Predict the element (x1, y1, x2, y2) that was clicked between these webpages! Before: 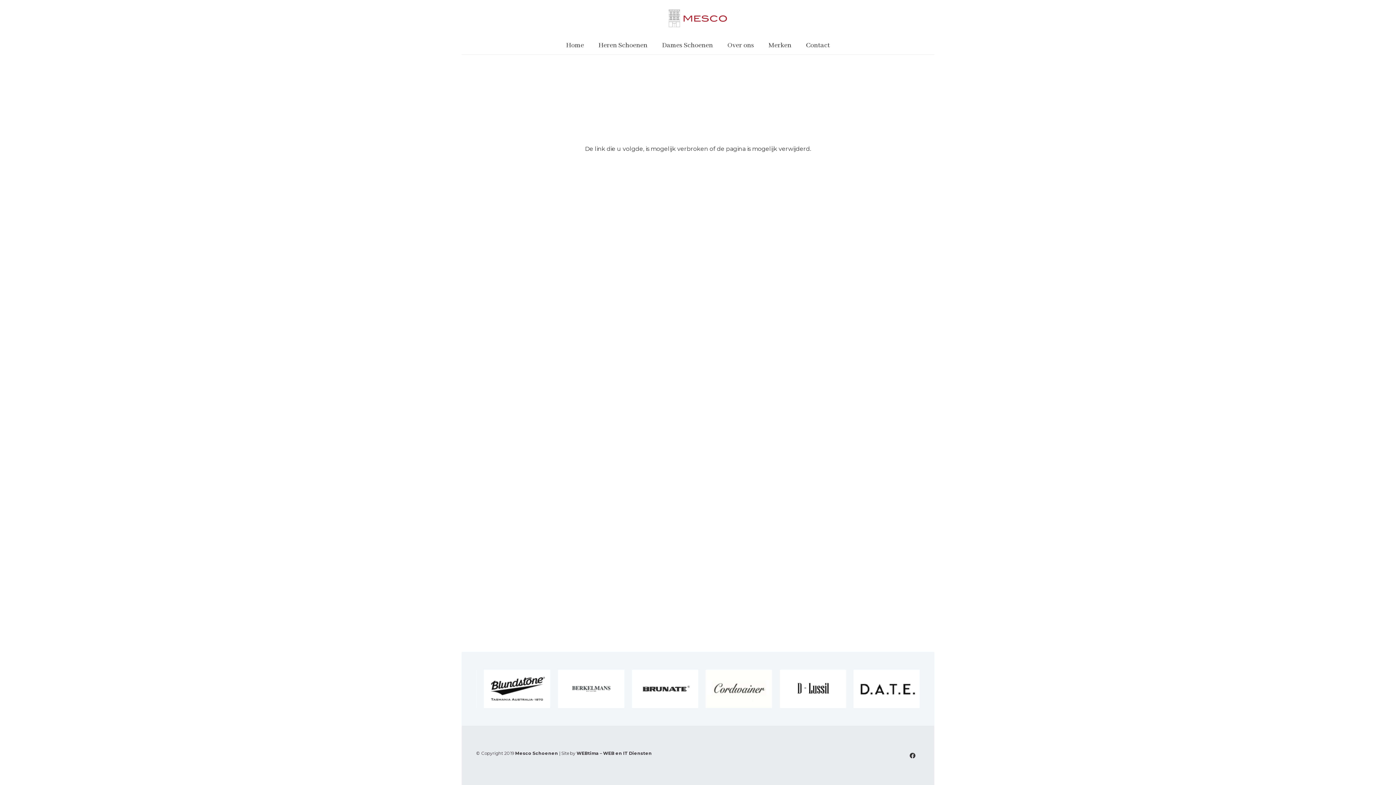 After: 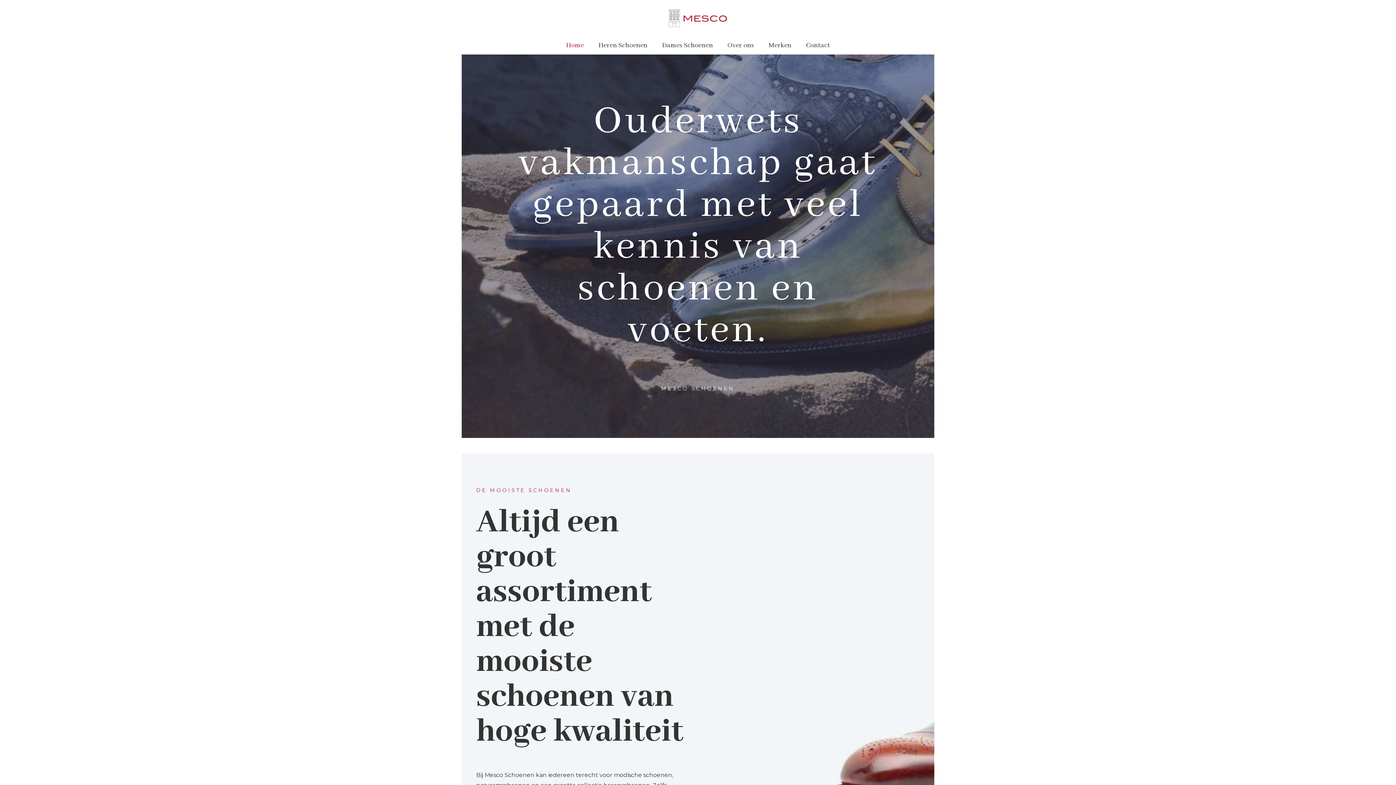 Action: label: Home bbox: (558, 36, 591, 54)